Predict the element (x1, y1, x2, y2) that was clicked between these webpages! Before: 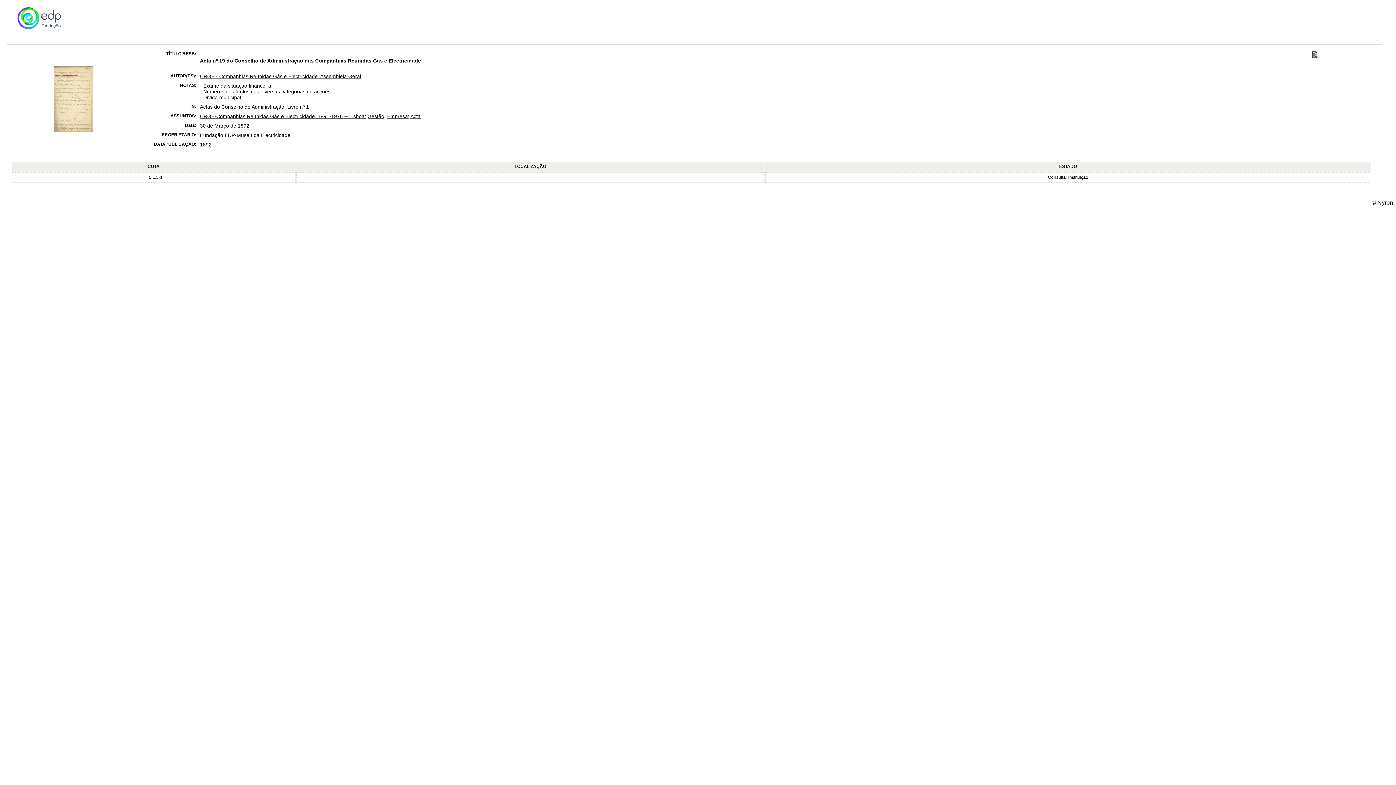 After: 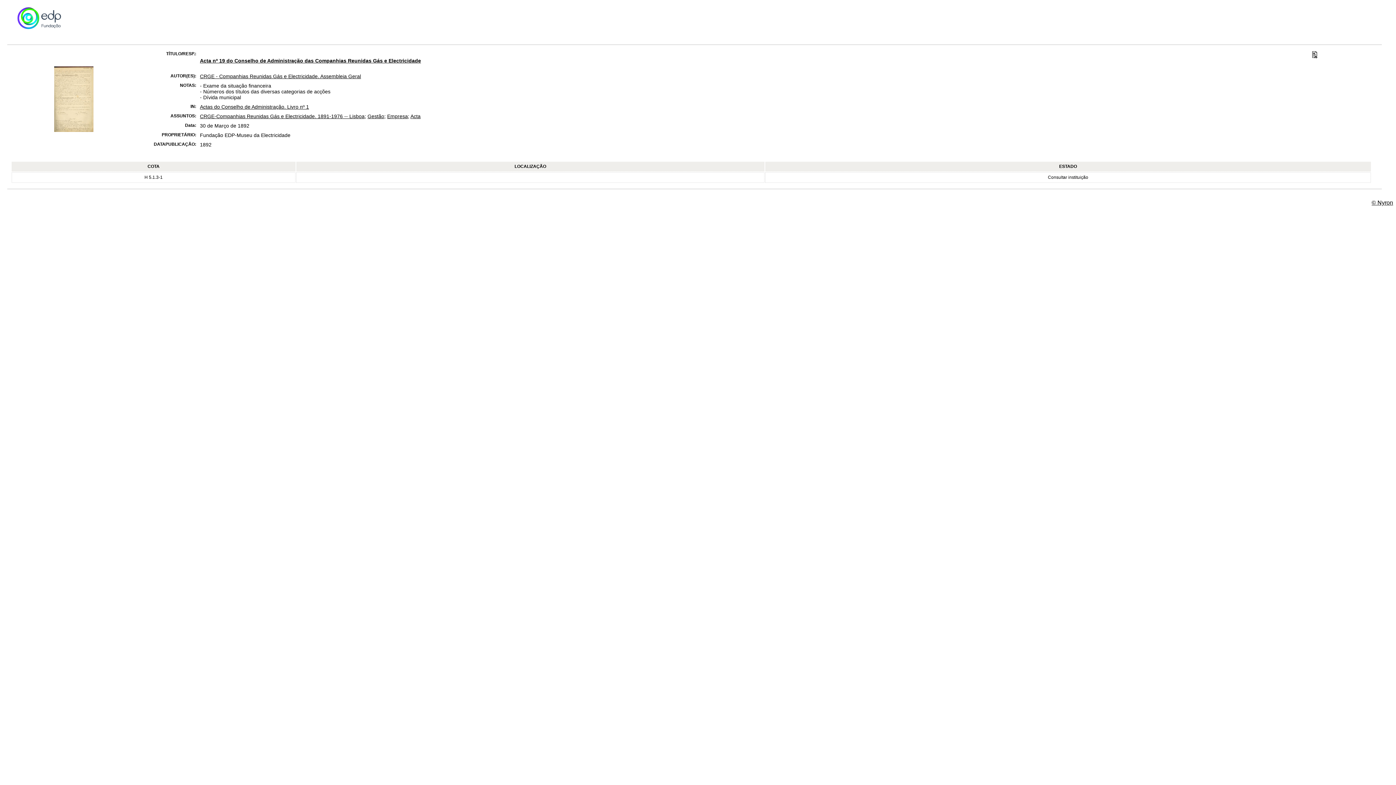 Action: bbox: (1372, 199, 1393, 205) label: © Nyron